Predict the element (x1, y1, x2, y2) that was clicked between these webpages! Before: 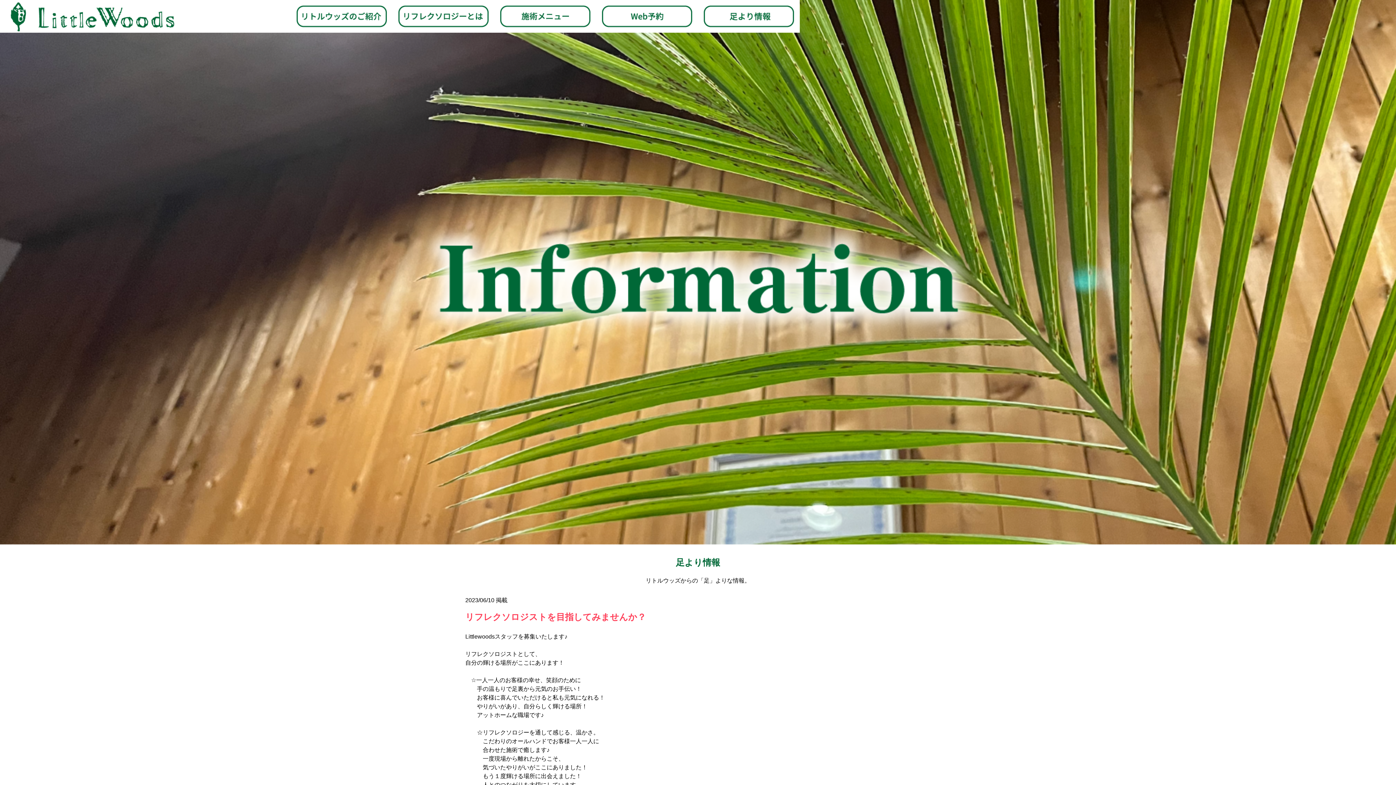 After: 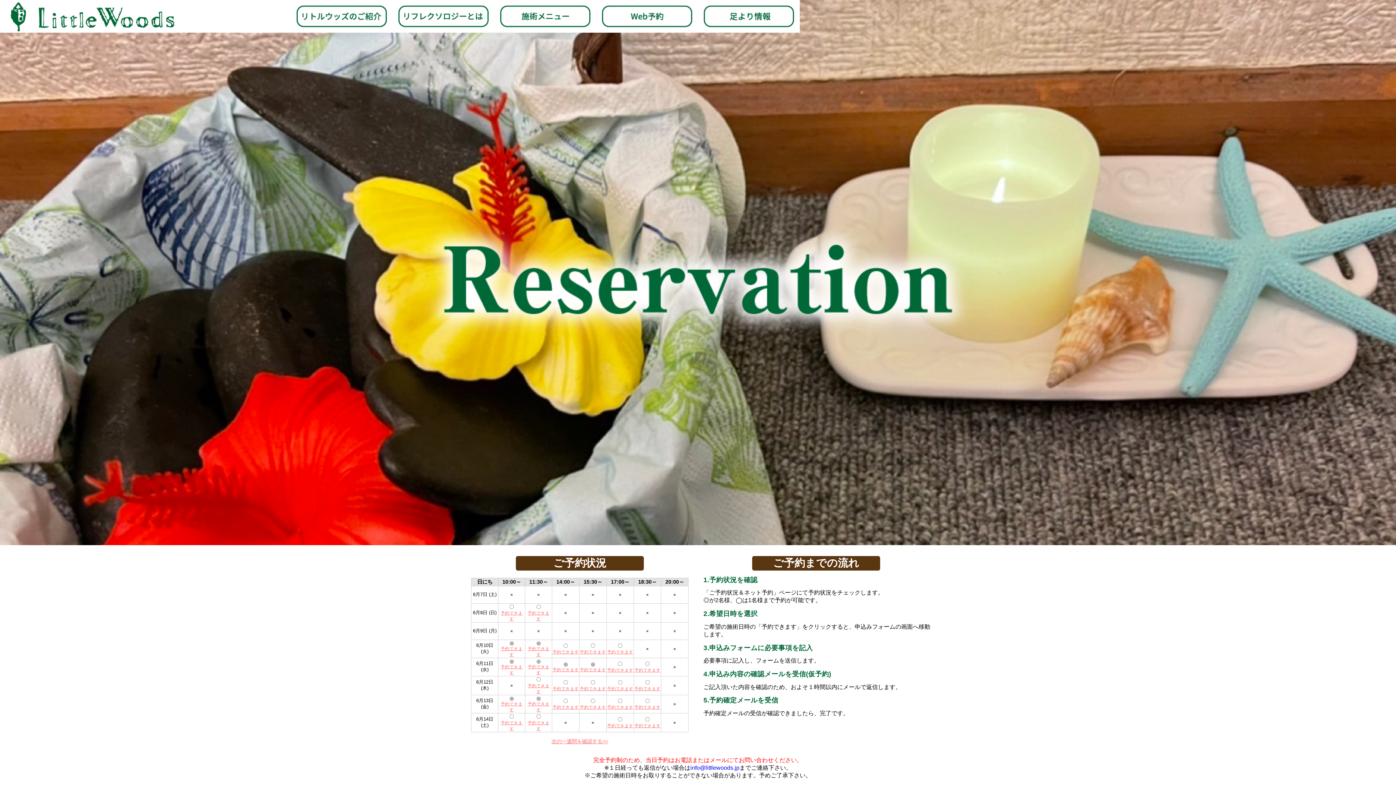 Action: bbox: (596, 0, 698, 32)